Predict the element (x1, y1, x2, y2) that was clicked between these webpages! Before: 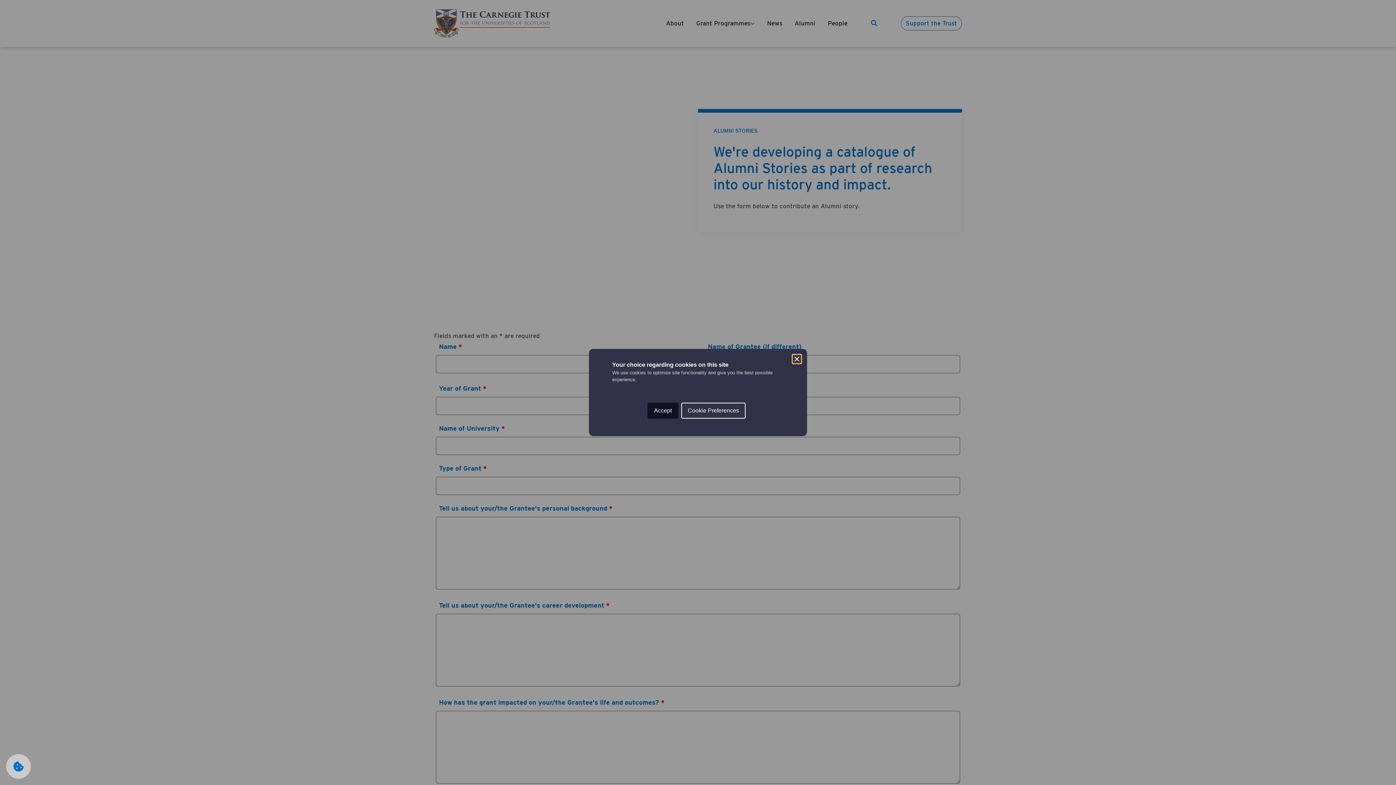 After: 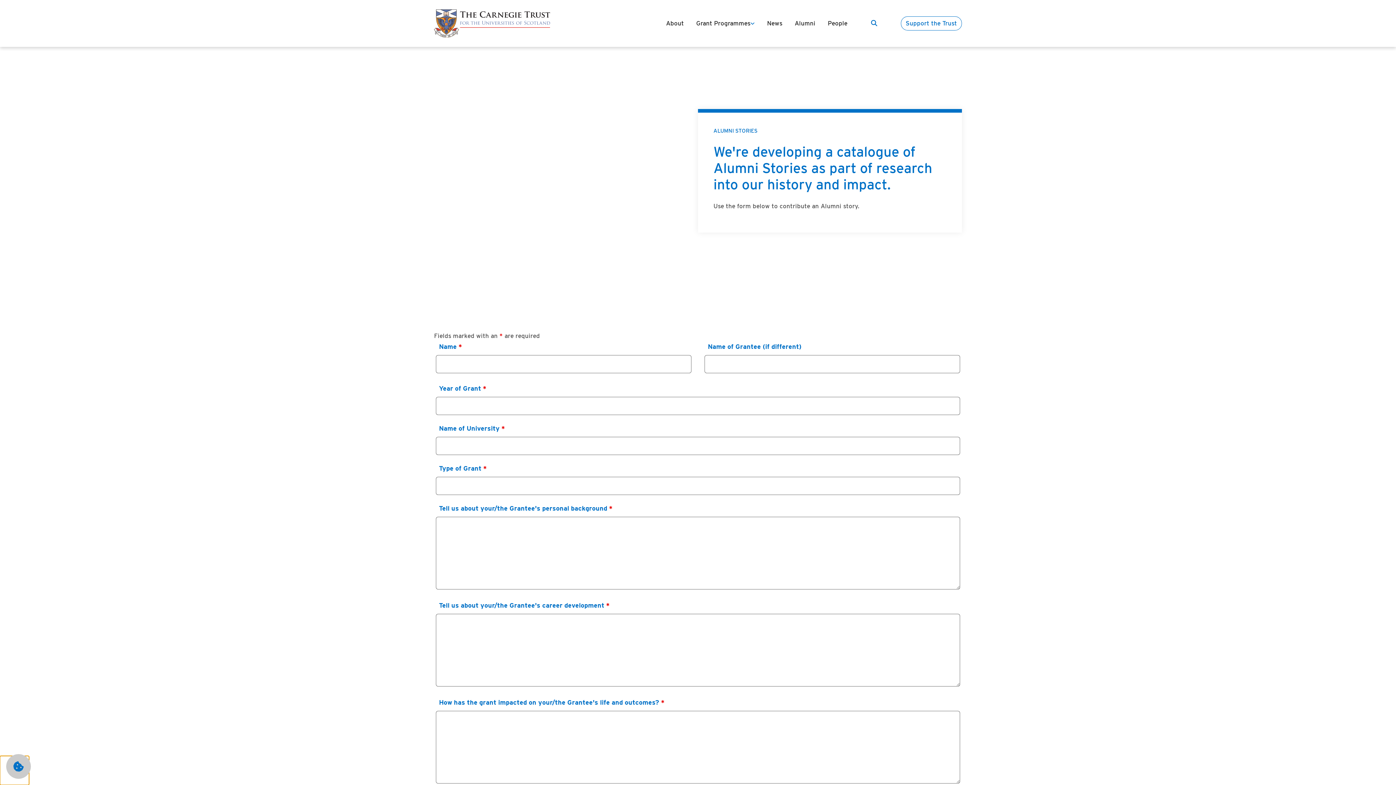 Action: bbox: (792, 354, 801, 363) label: Close